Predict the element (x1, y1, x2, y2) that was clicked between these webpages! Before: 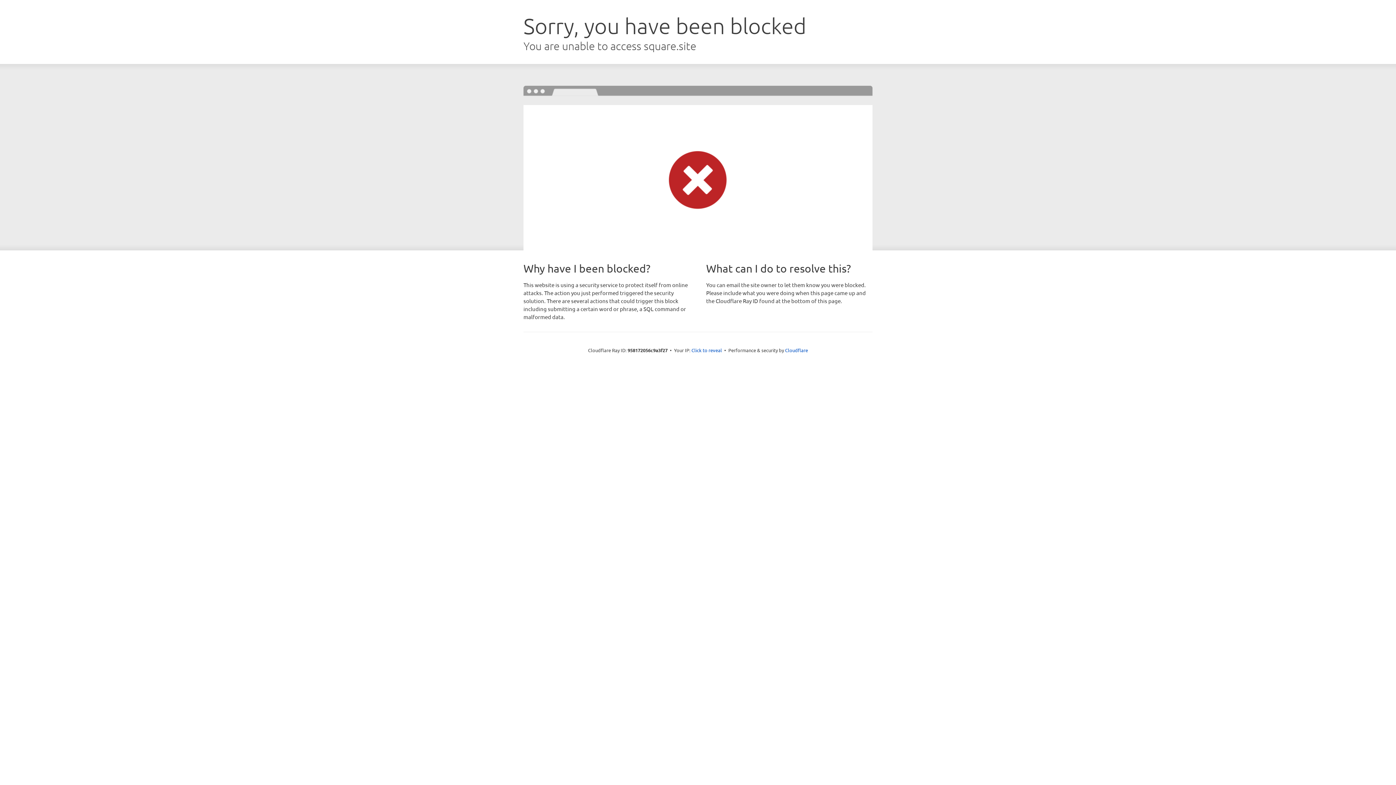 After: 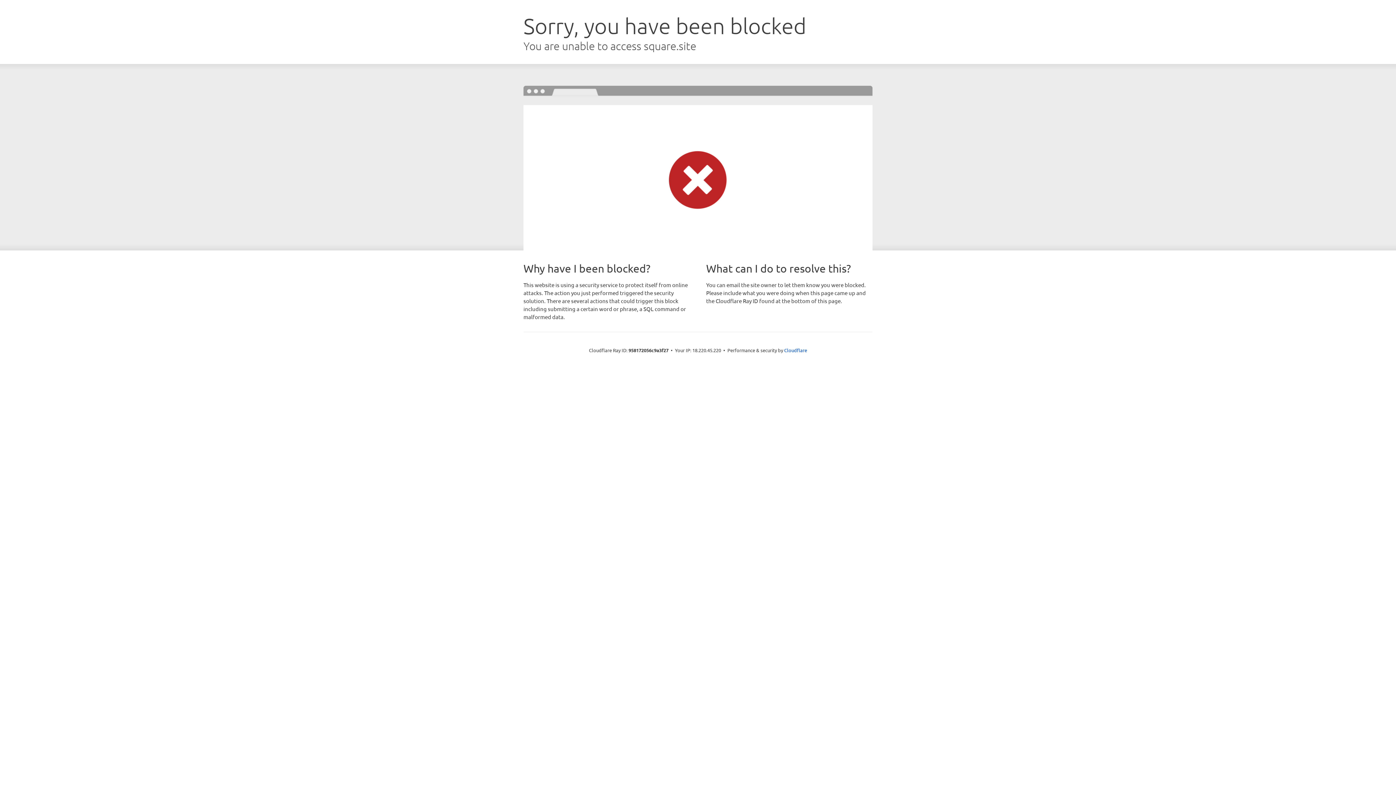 Action: bbox: (691, 346, 722, 353) label: Click to reveal